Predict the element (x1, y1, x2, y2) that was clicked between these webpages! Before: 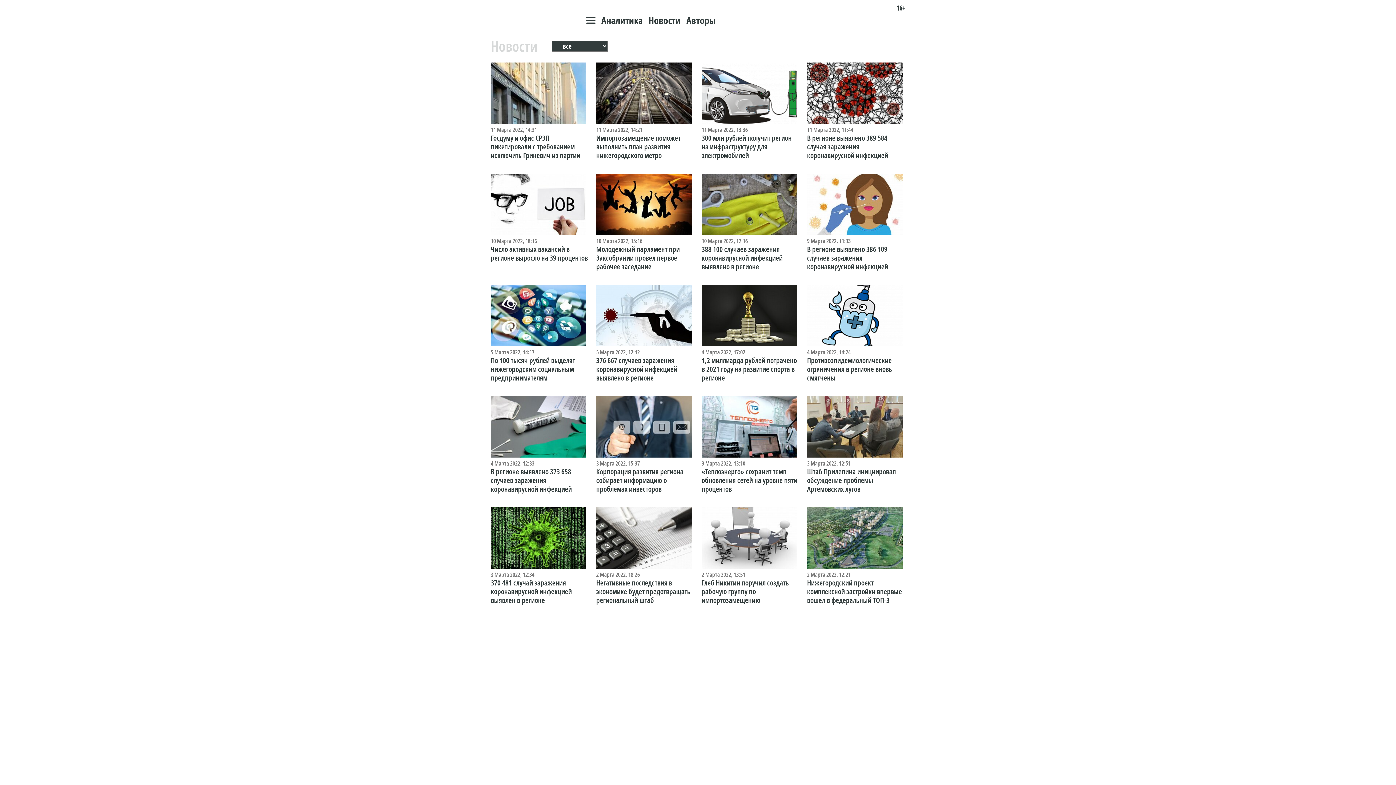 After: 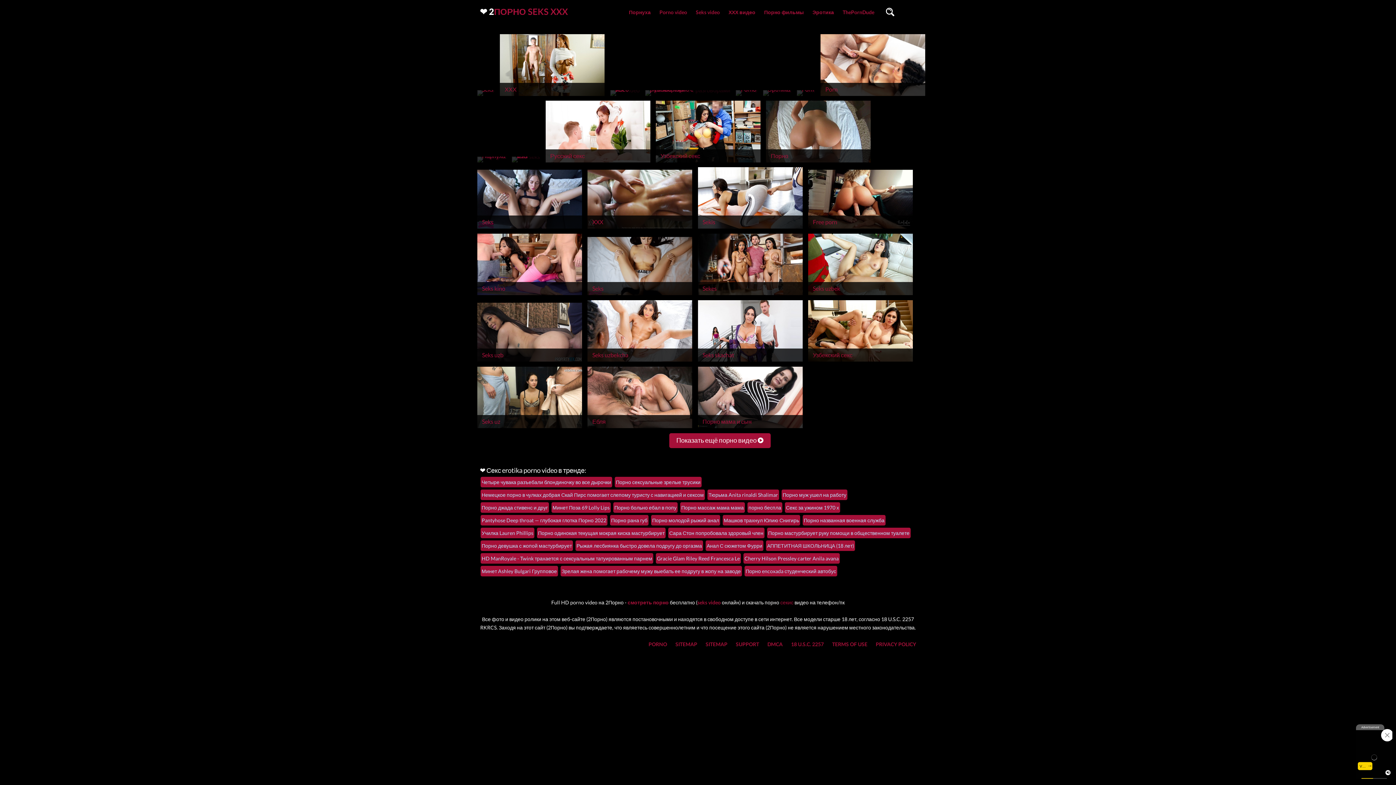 Action: bbox: (596, 466, 683, 494) label: Корпорация развития региона собирает информацию о проблемах инвесторов